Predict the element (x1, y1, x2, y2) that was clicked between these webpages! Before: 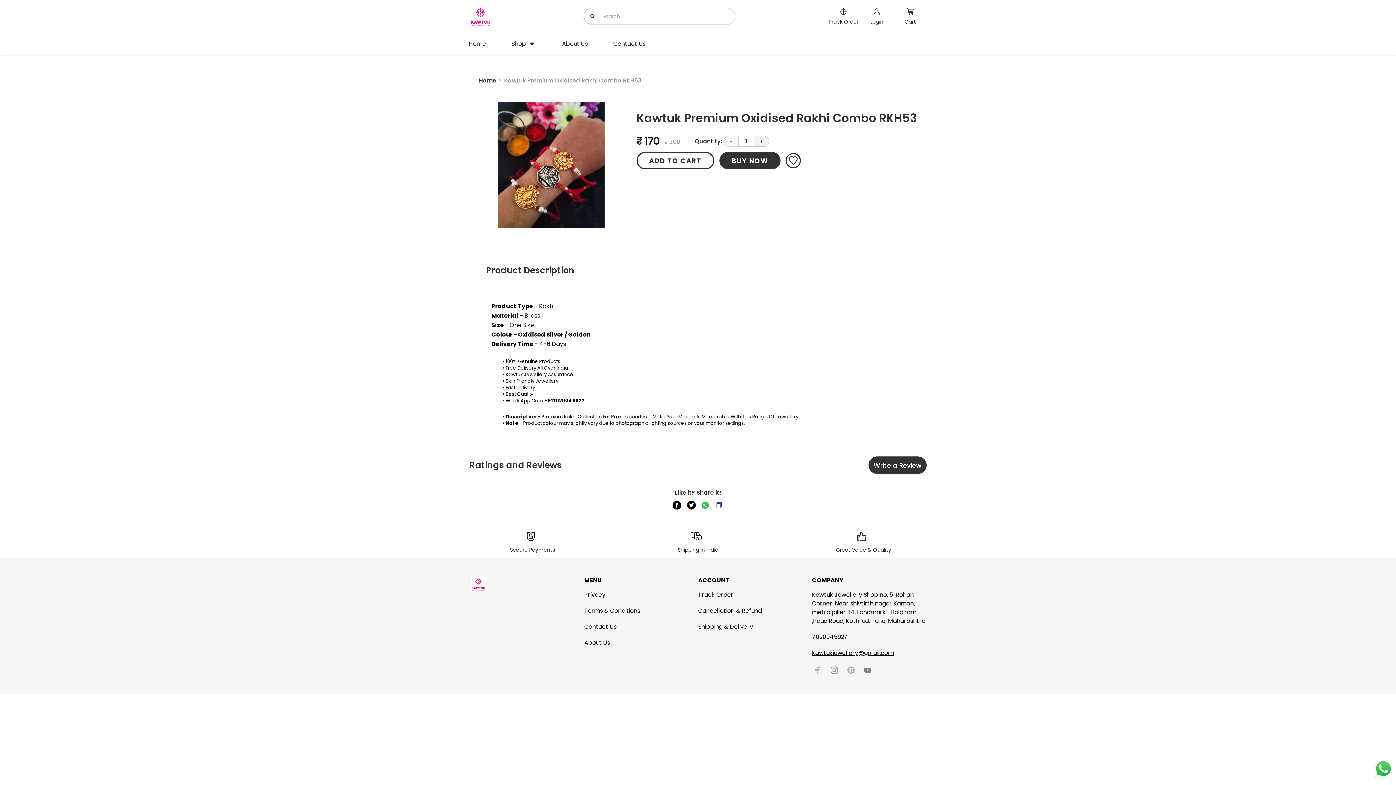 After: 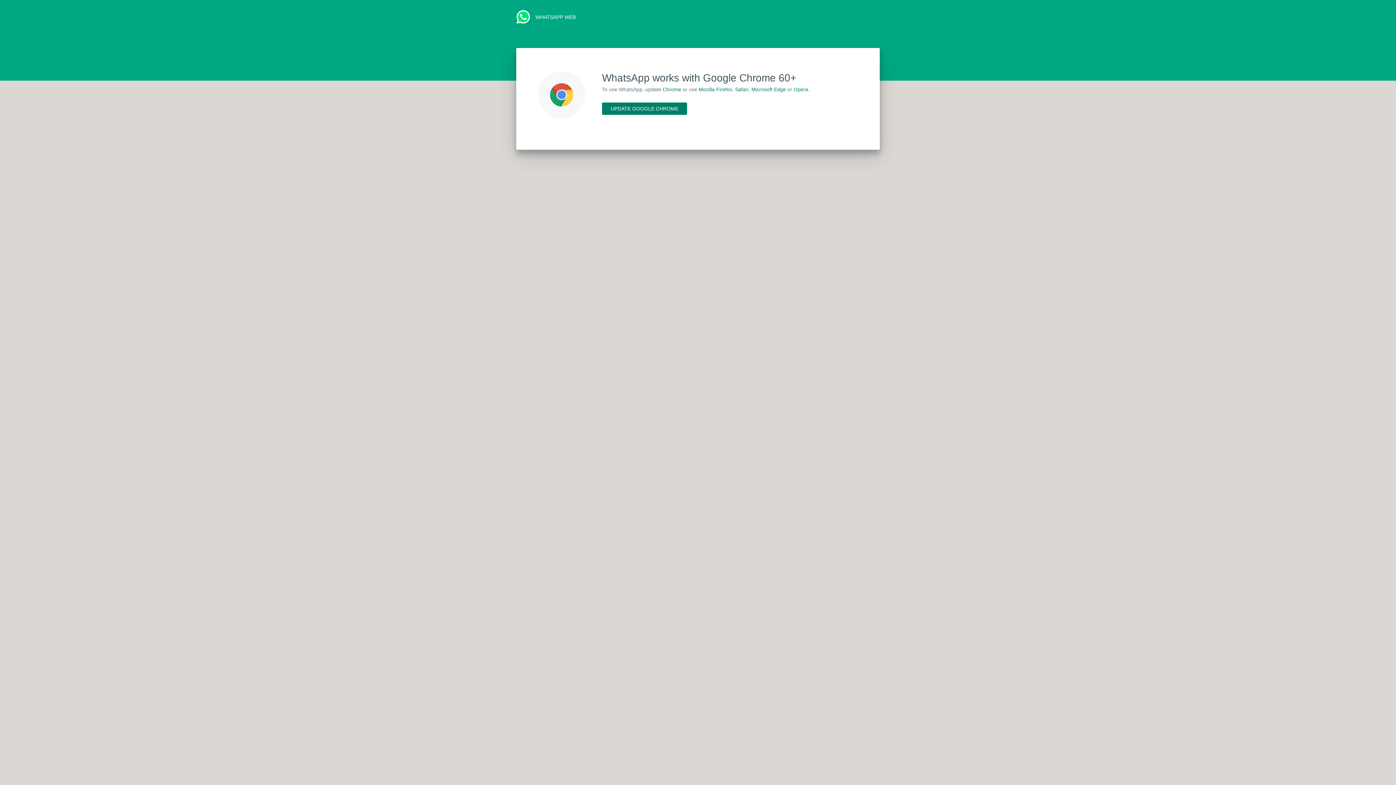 Action: bbox: (701, 501, 709, 509)